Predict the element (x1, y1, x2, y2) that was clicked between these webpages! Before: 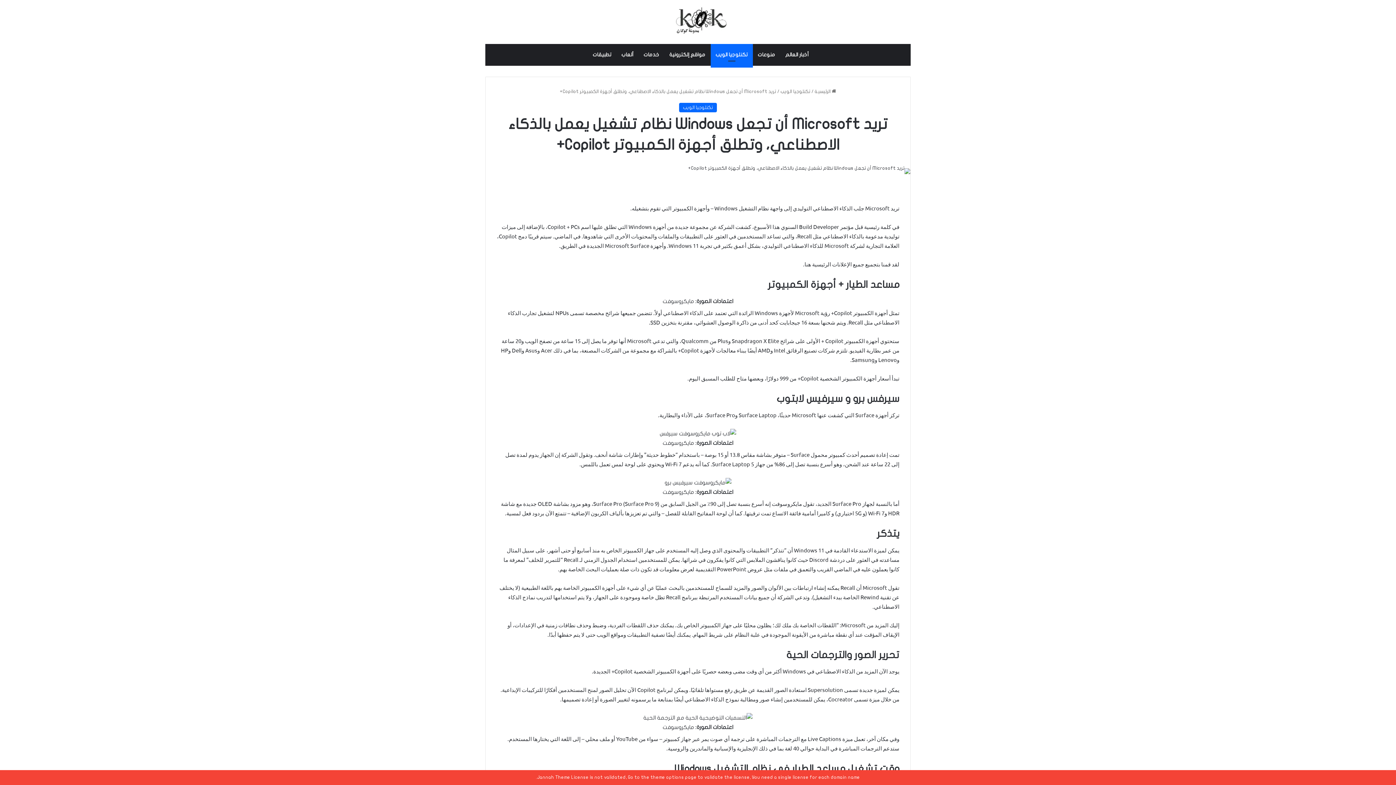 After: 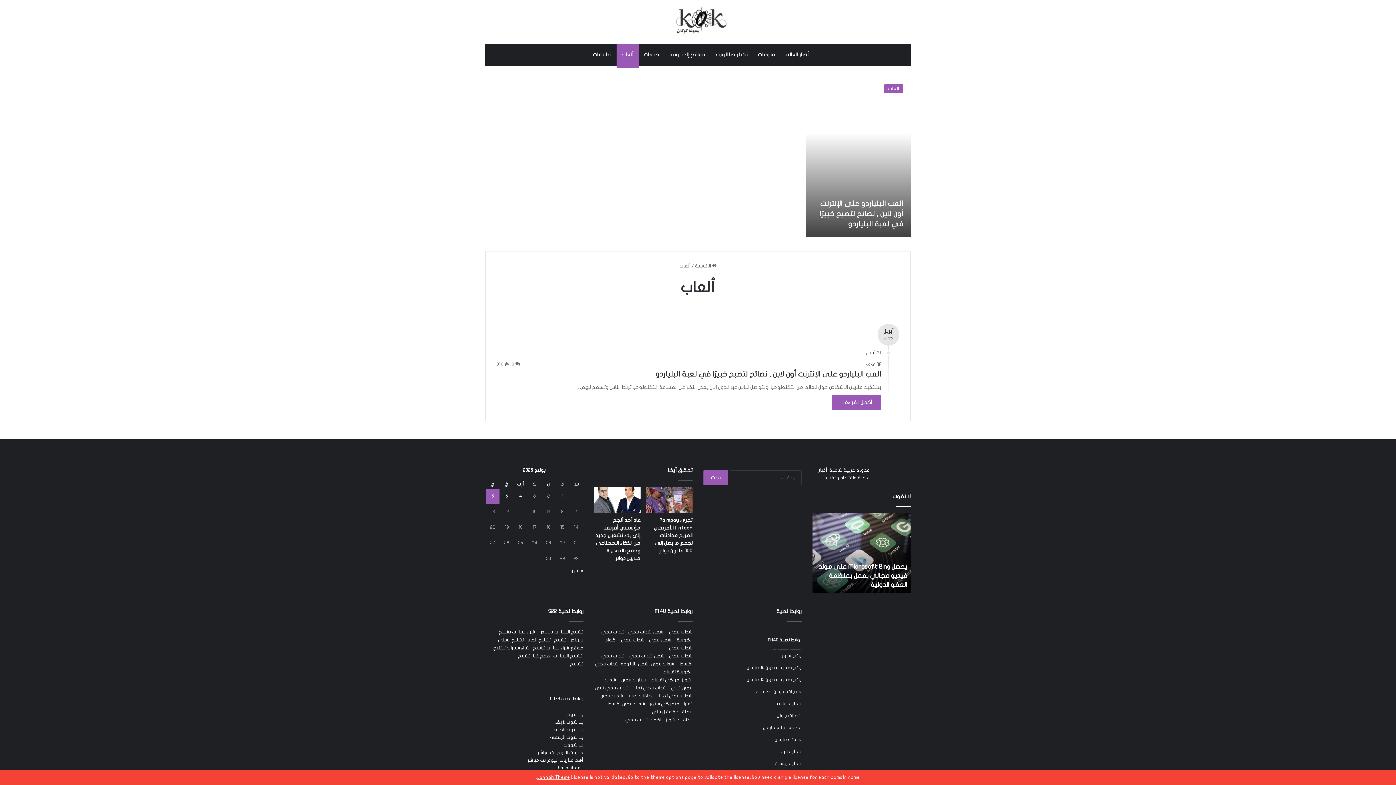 Action: bbox: (616, 44, 638, 65) label: ألعاب